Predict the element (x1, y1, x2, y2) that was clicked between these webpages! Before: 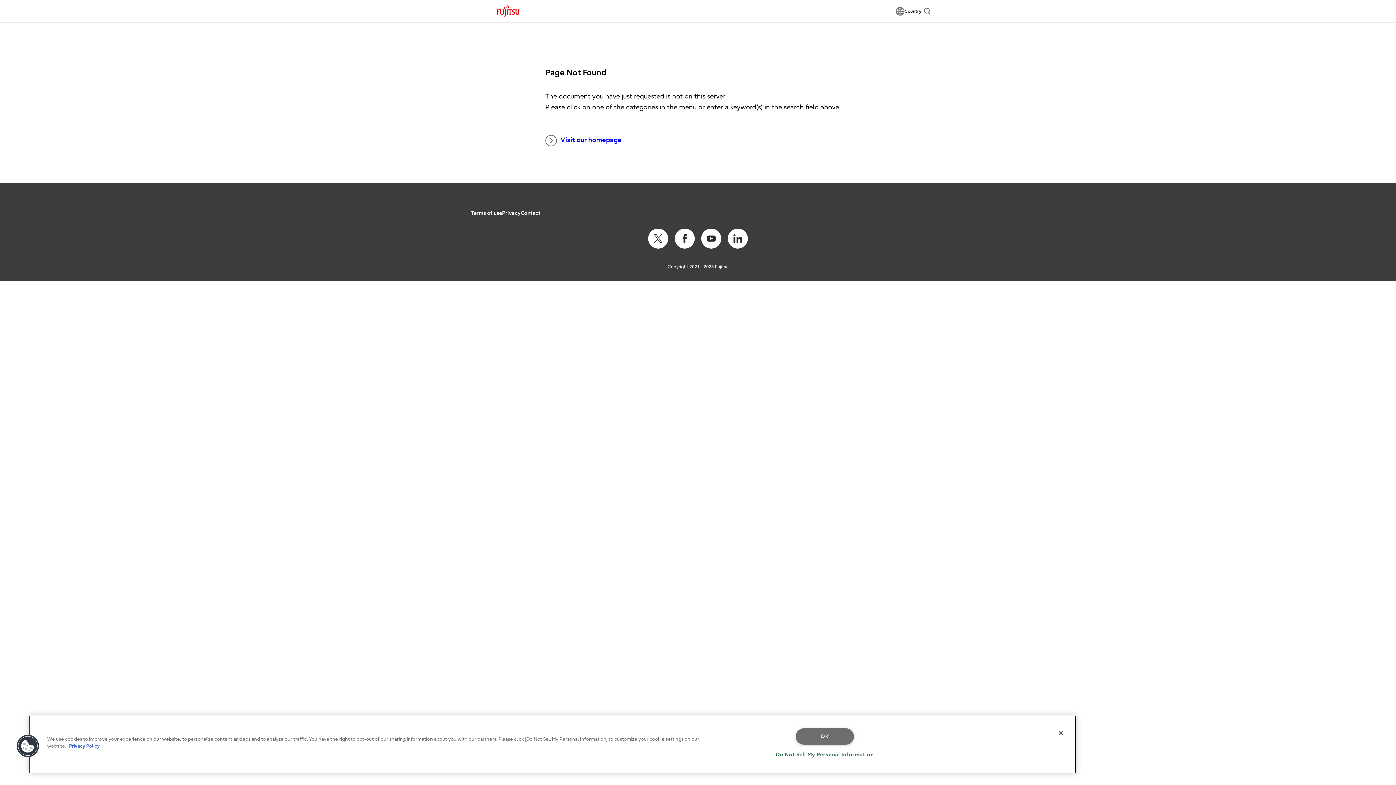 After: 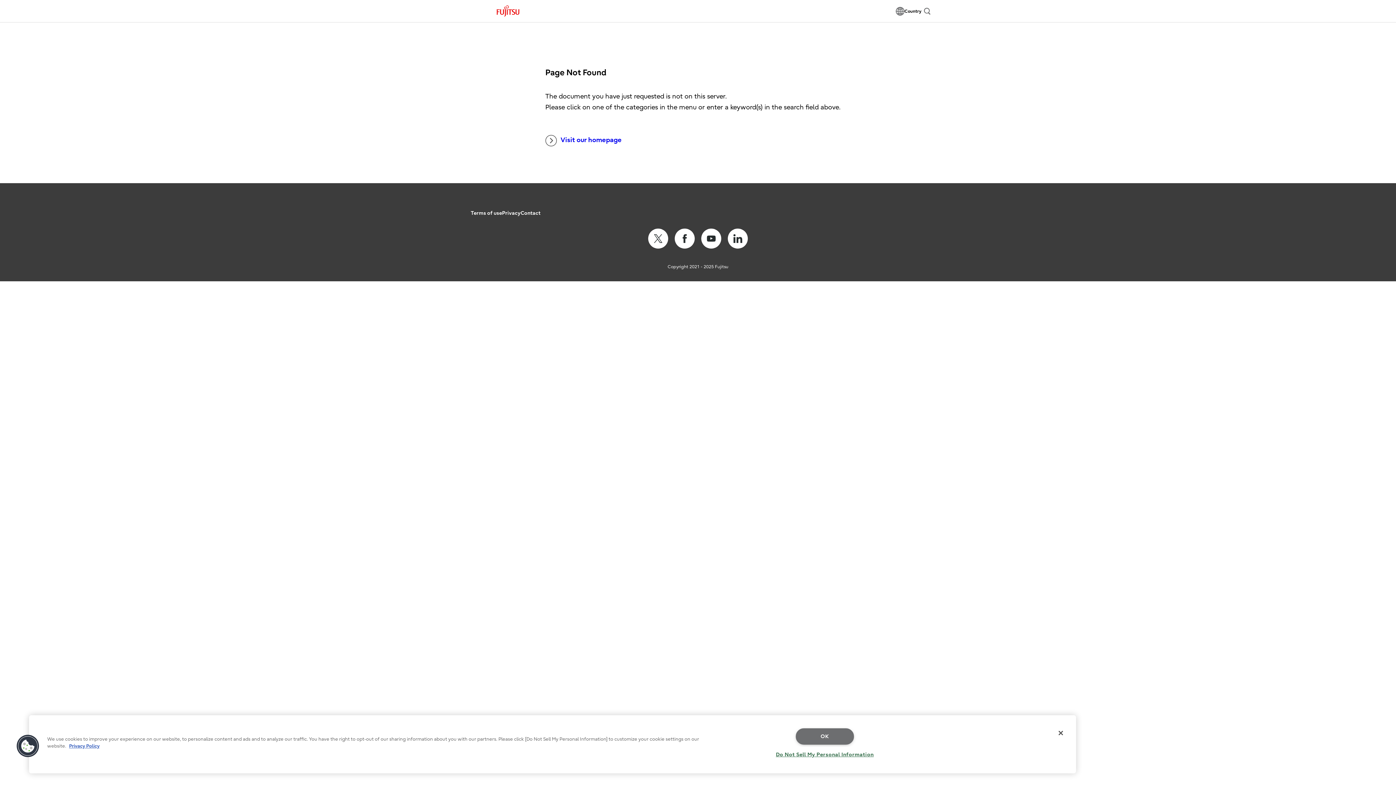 Action: bbox: (674, 228, 694, 248)